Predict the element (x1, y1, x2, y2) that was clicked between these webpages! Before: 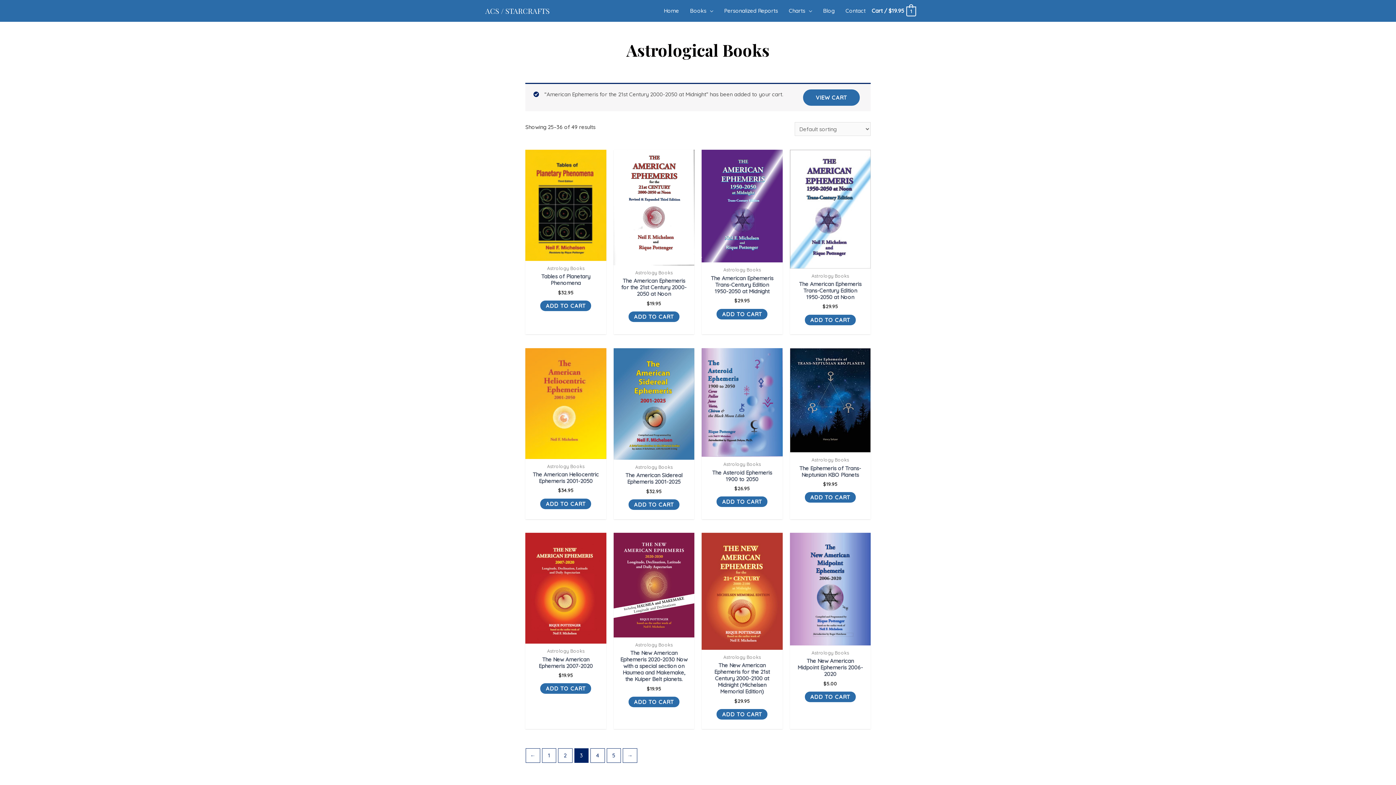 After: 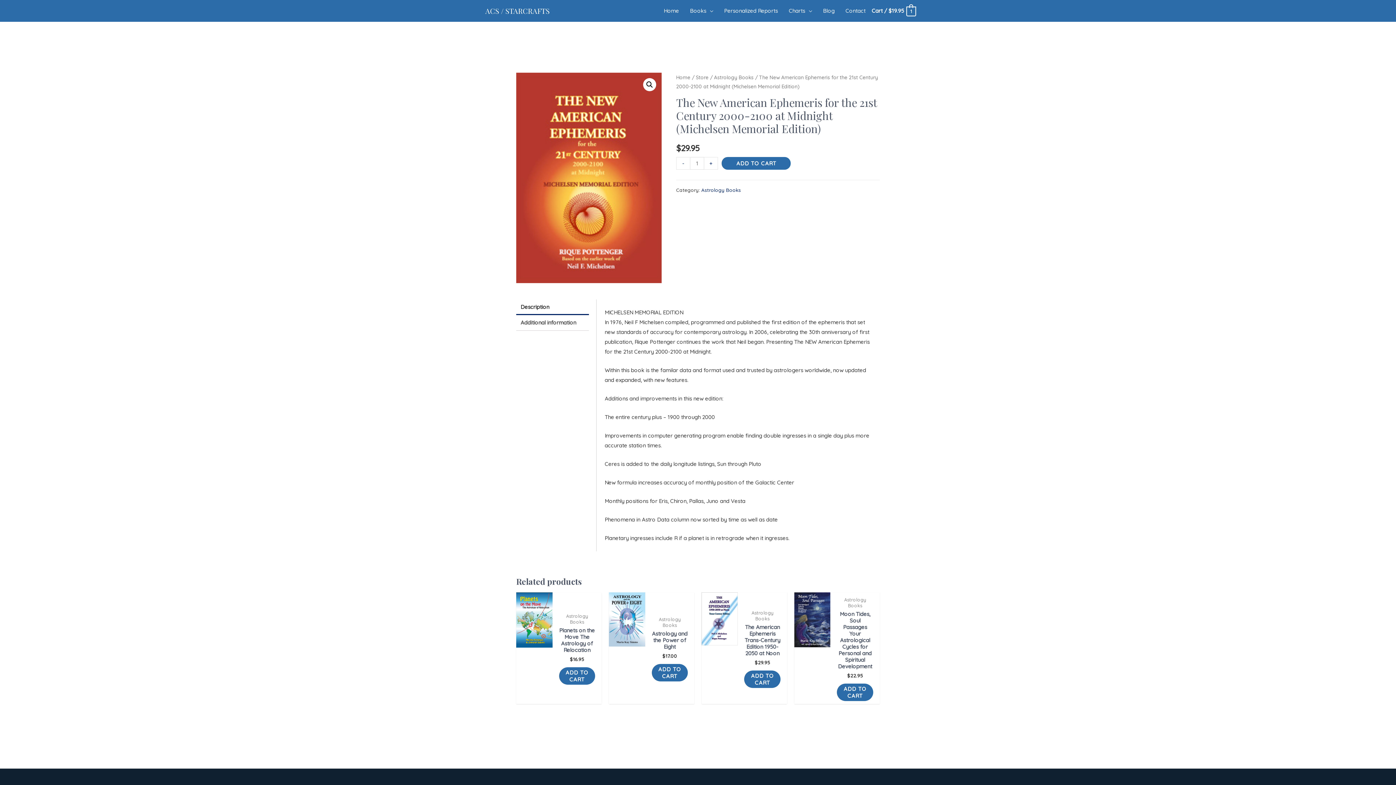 Action: bbox: (701, 533, 782, 650)